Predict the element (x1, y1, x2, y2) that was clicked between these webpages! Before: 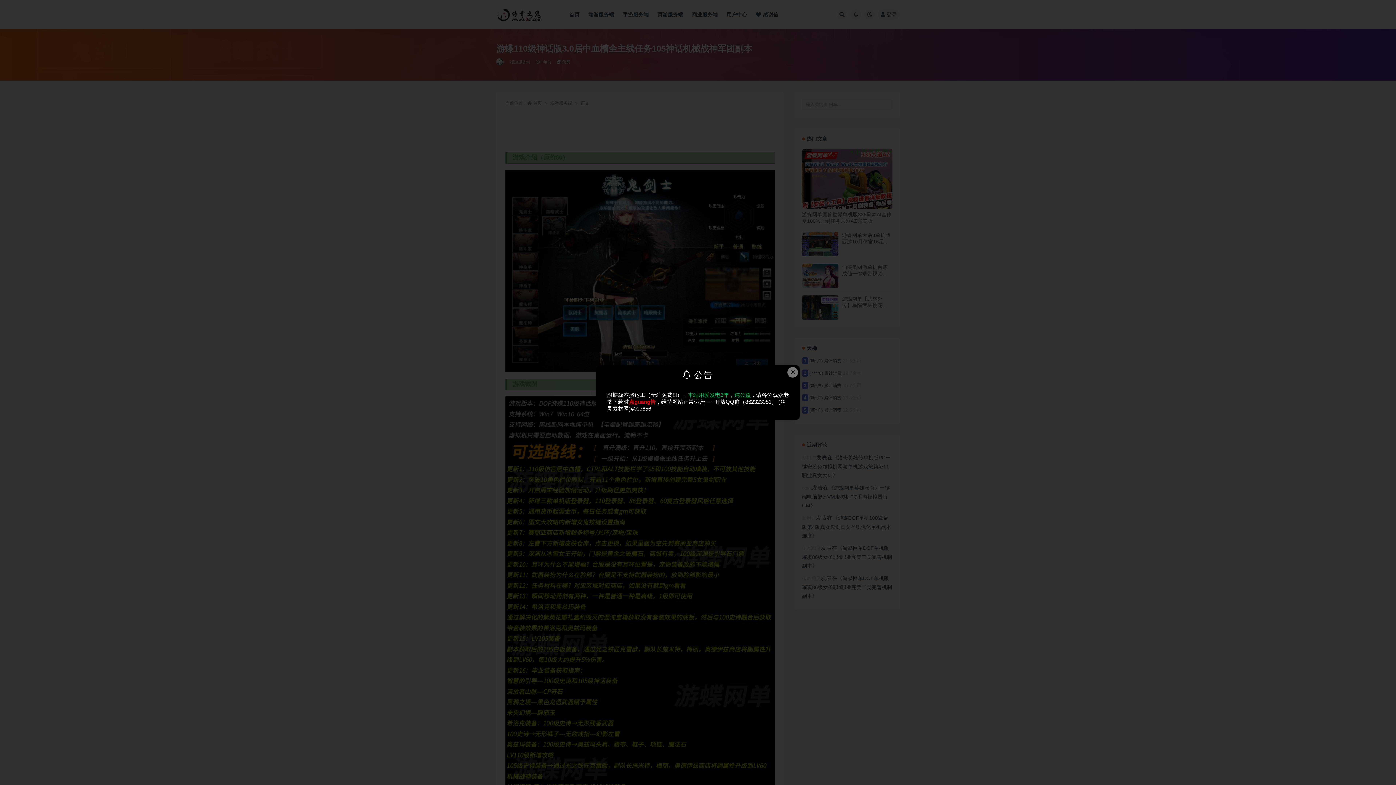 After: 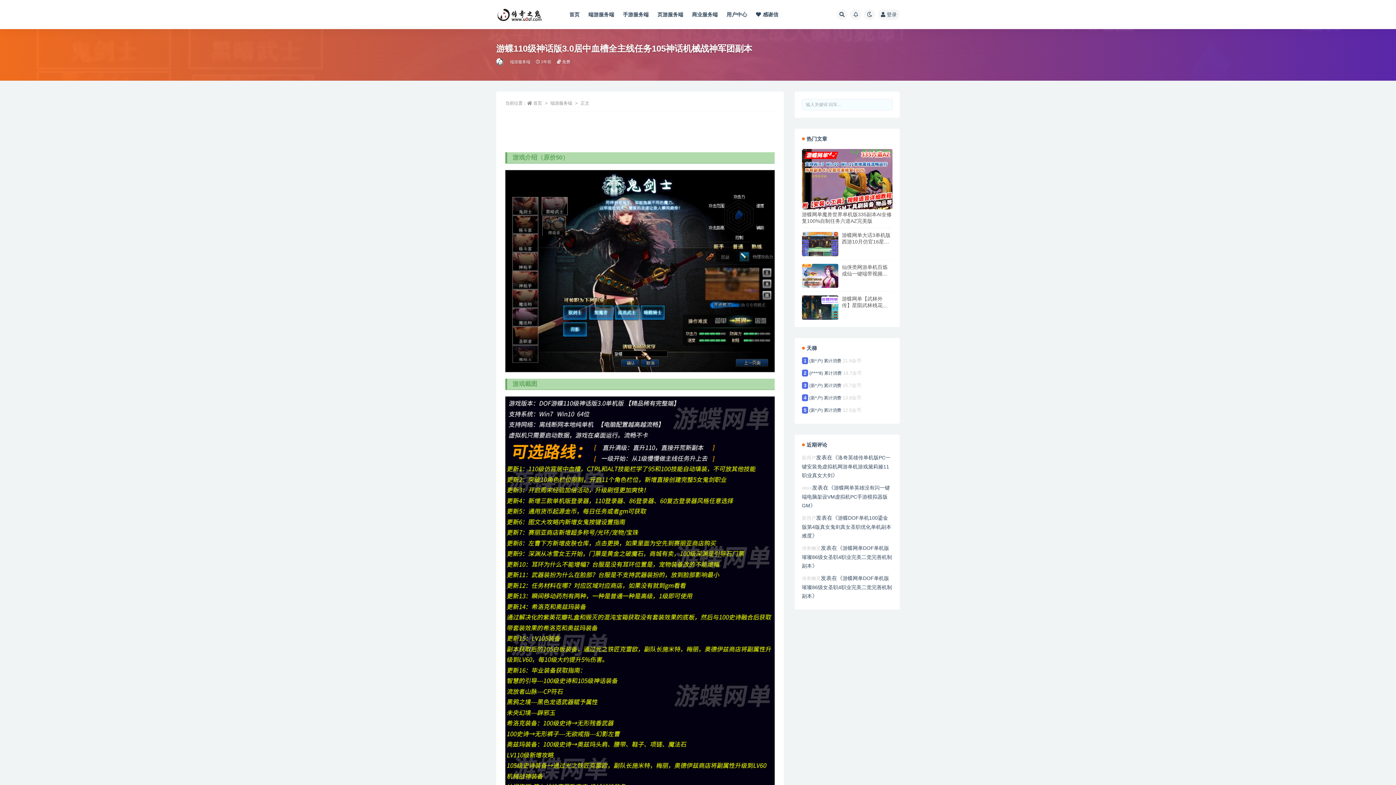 Action: label: Close this dialog bbox: (787, 367, 798, 377)